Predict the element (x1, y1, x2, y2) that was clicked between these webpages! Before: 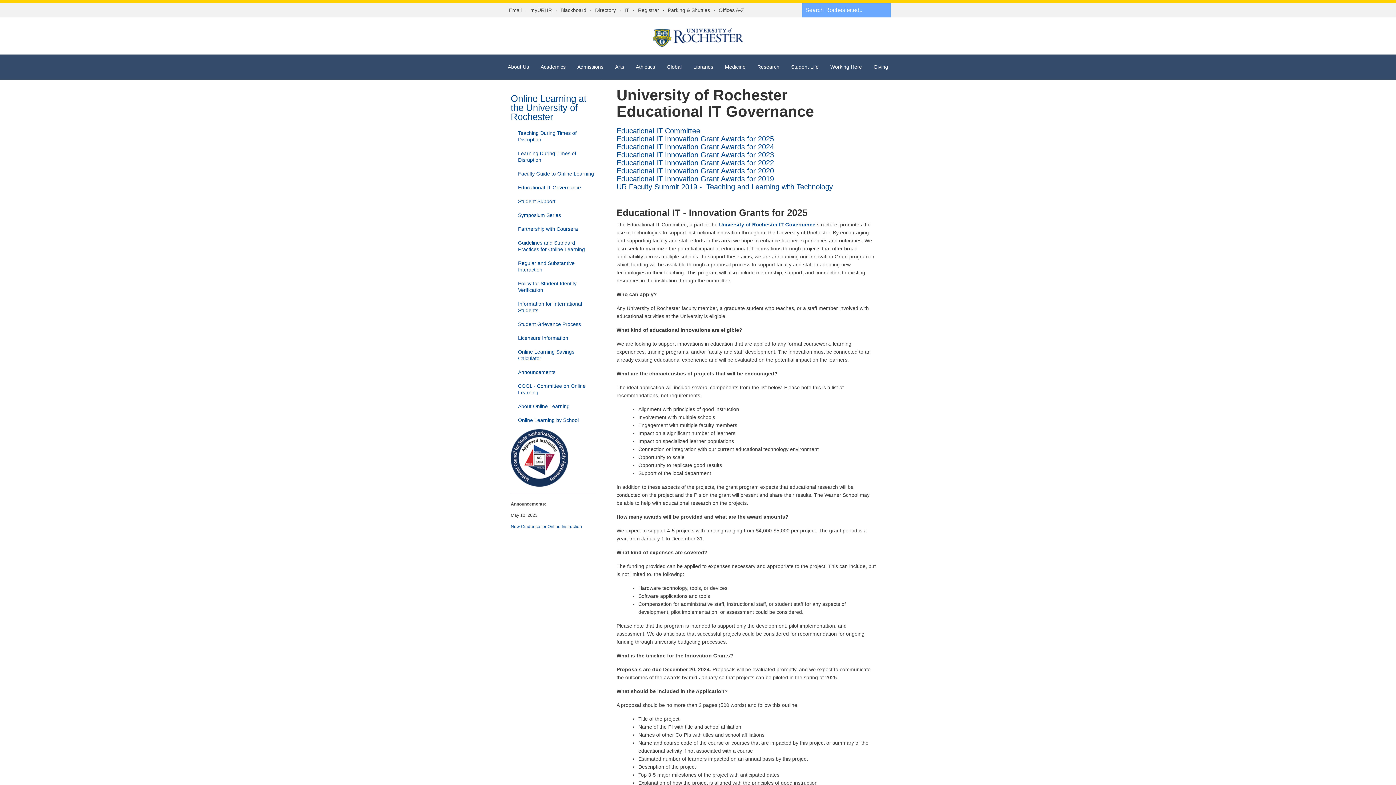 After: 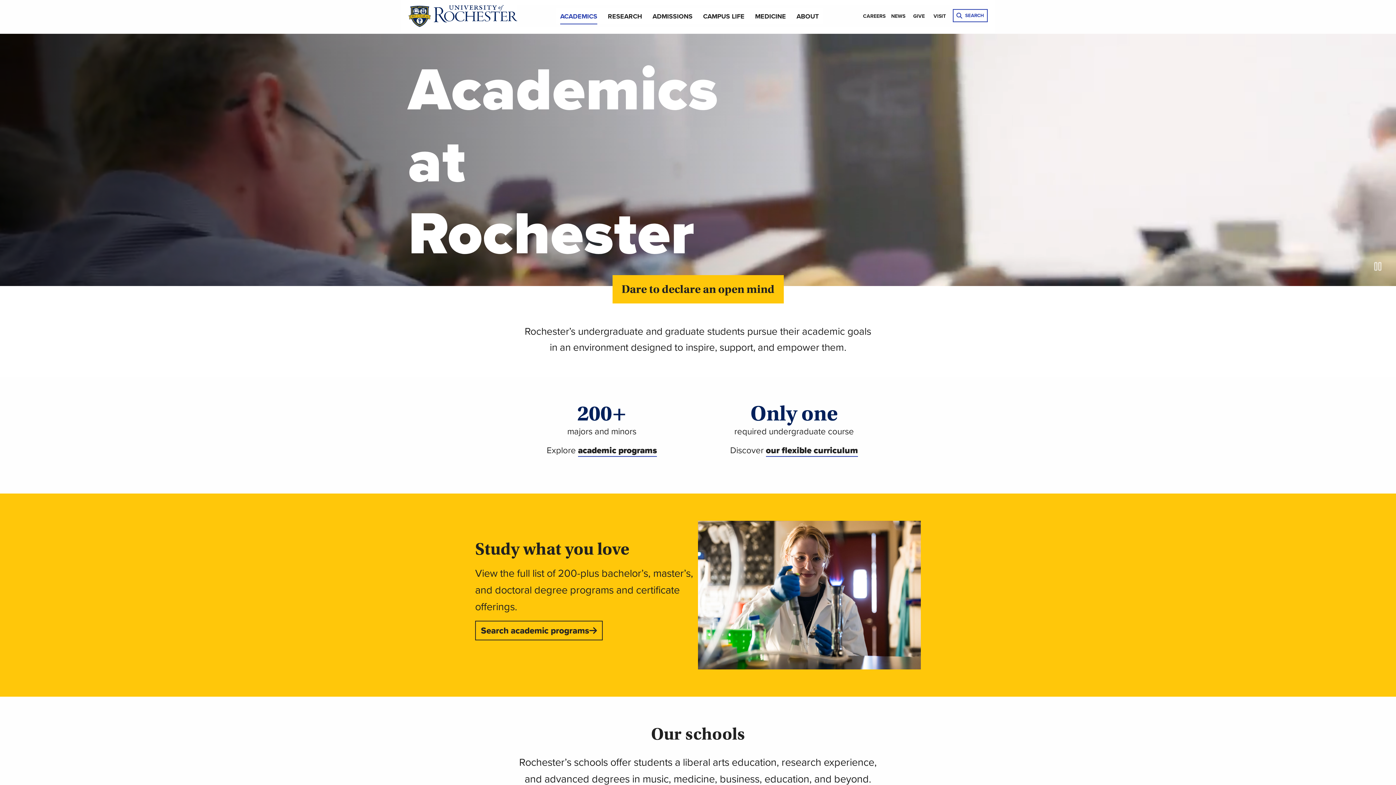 Action: bbox: (534, 54, 571, 79) label: Academics